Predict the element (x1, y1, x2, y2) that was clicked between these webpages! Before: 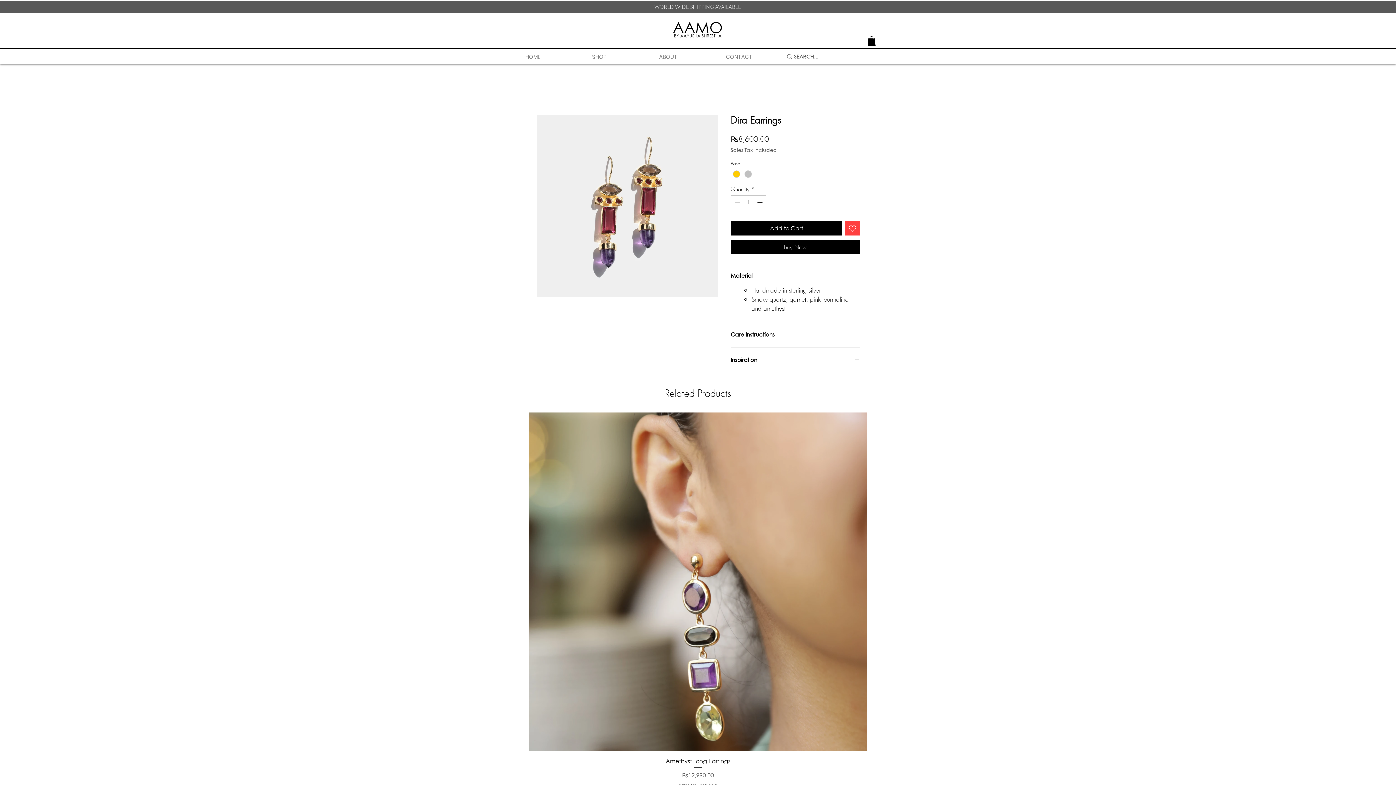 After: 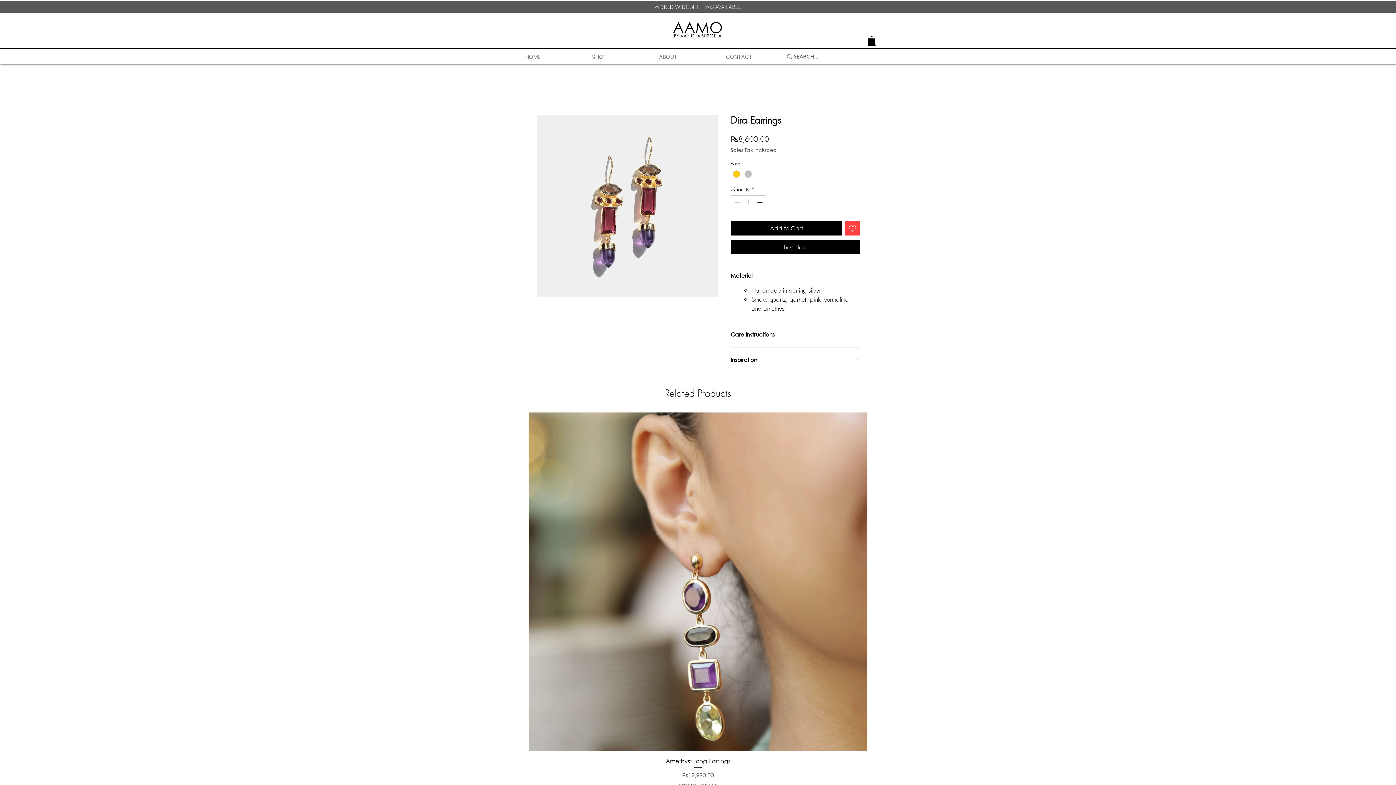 Action: bbox: (867, 36, 876, 46)